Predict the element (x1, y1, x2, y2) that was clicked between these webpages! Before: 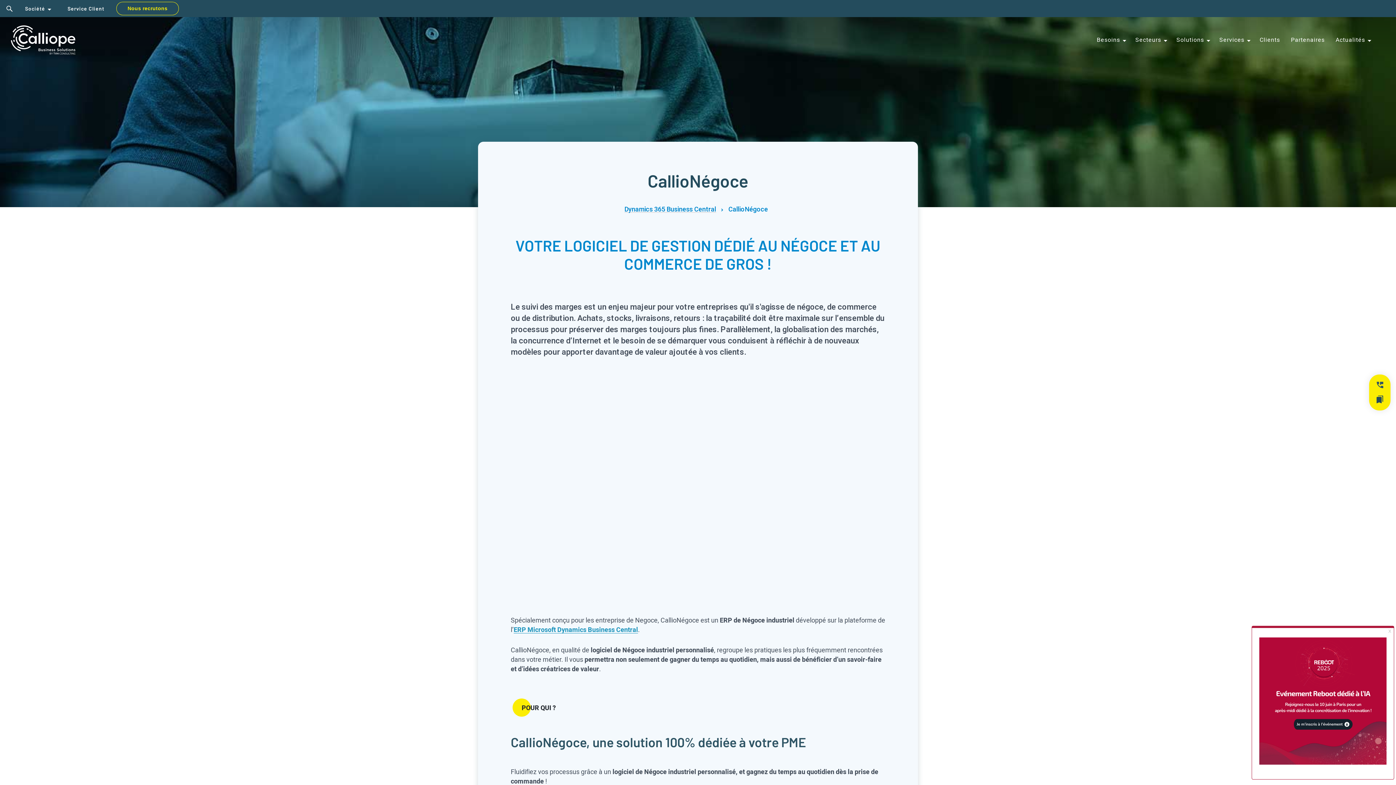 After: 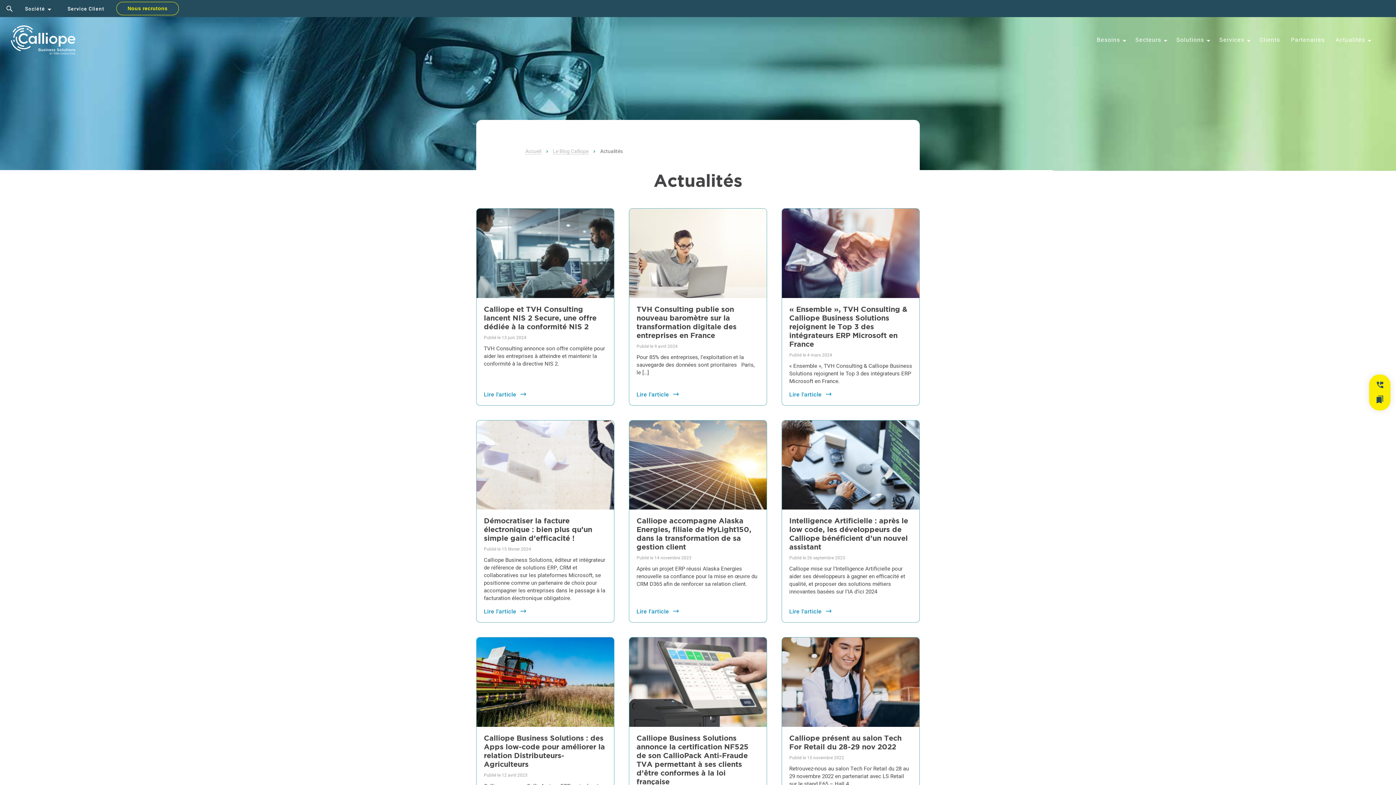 Action: bbox: (1331, 25, 1374, 54) label: Actualités